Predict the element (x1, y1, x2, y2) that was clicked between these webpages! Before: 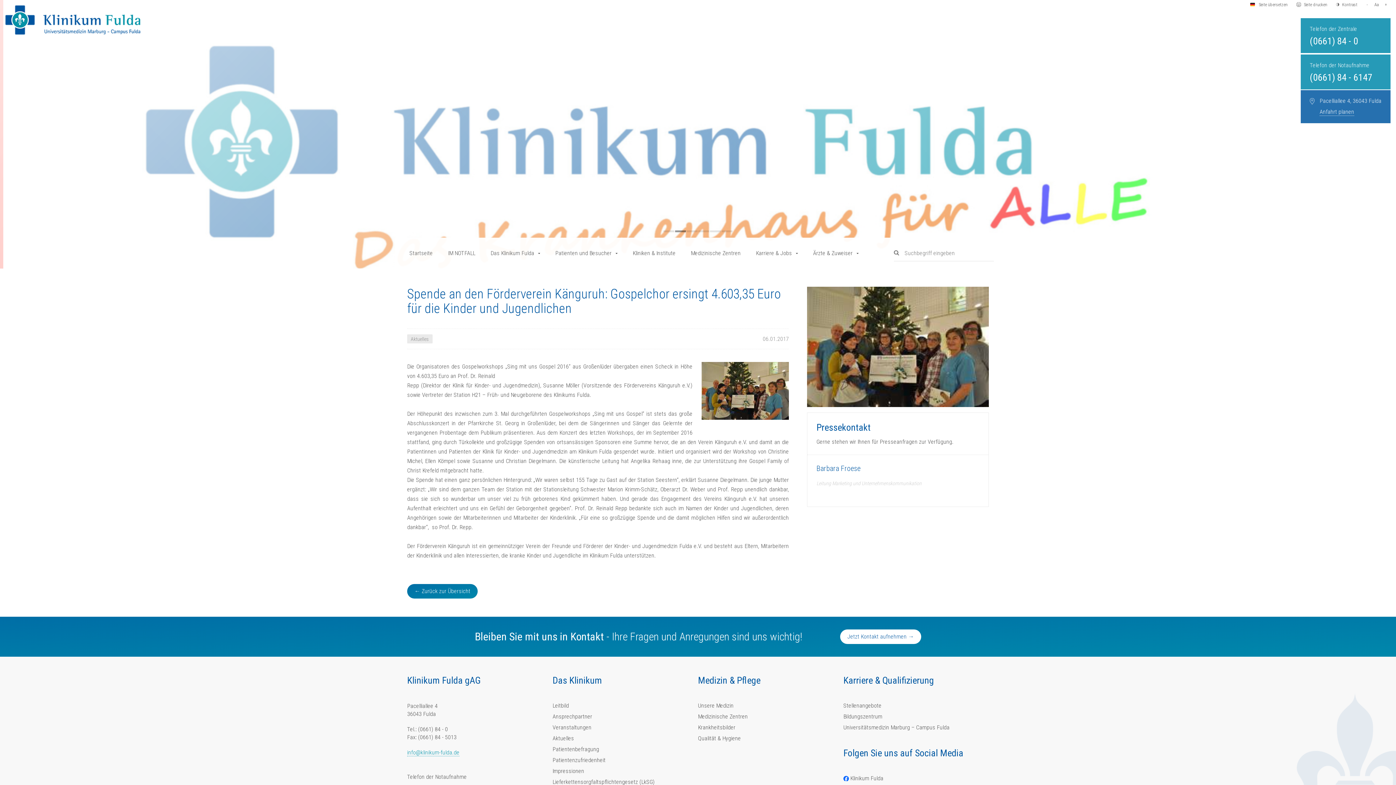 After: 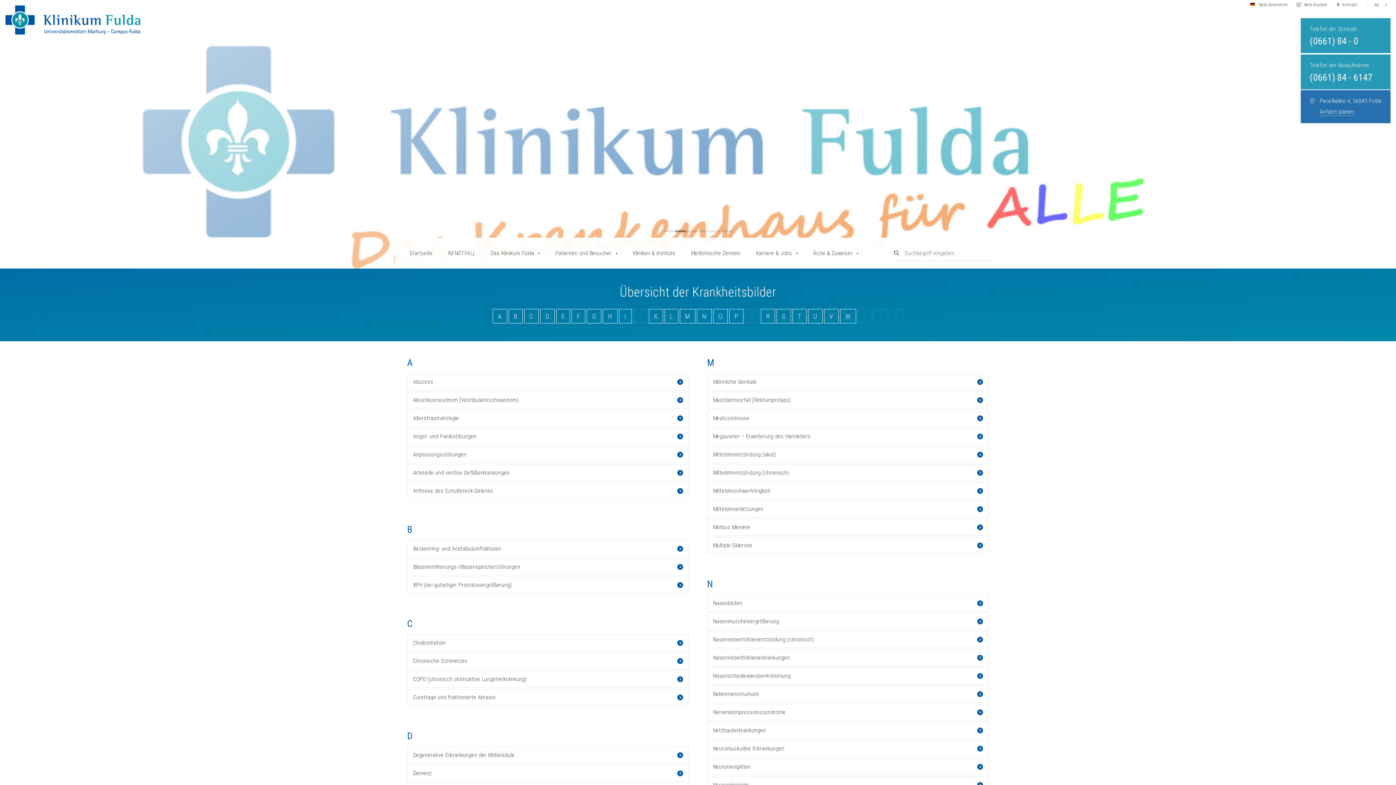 Action: label: Krankheitsbilder bbox: (698, 724, 735, 731)